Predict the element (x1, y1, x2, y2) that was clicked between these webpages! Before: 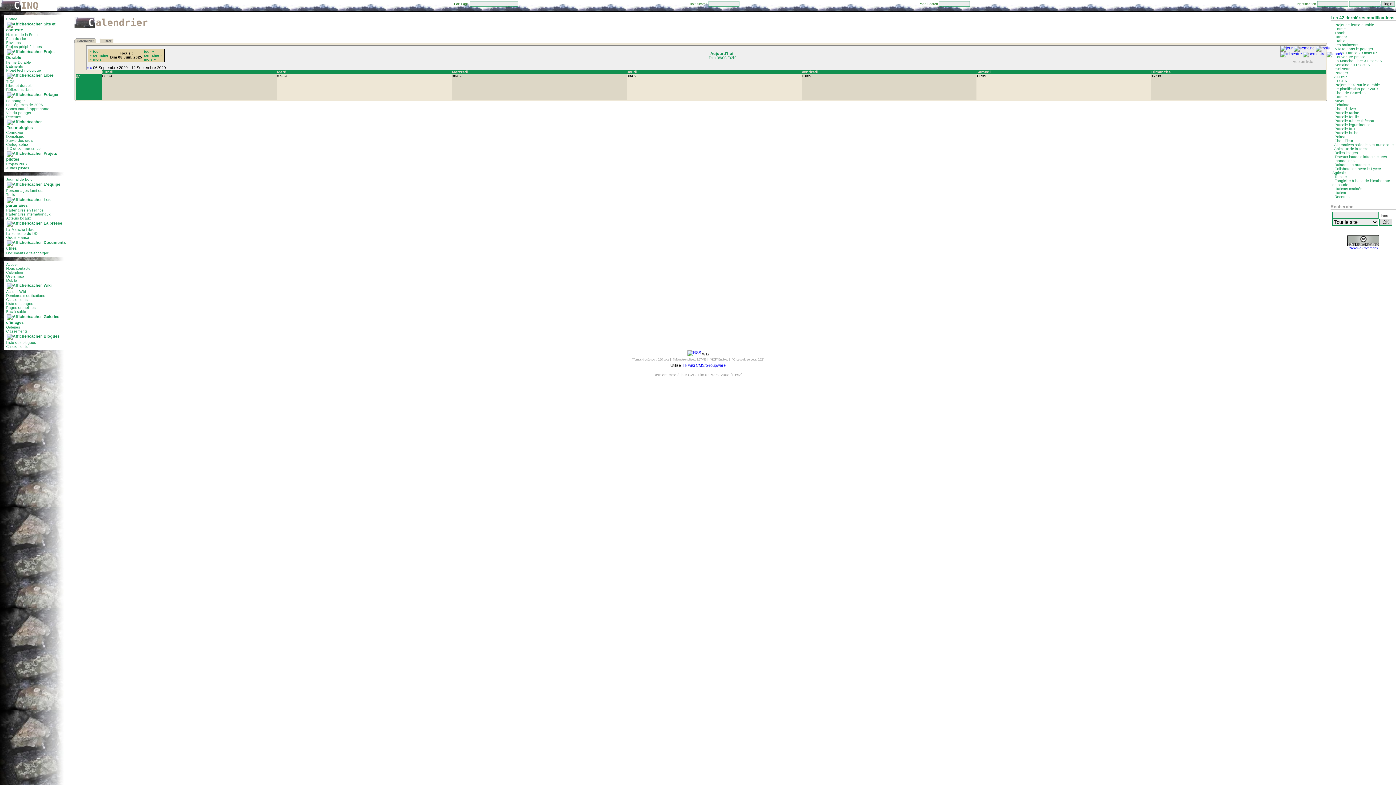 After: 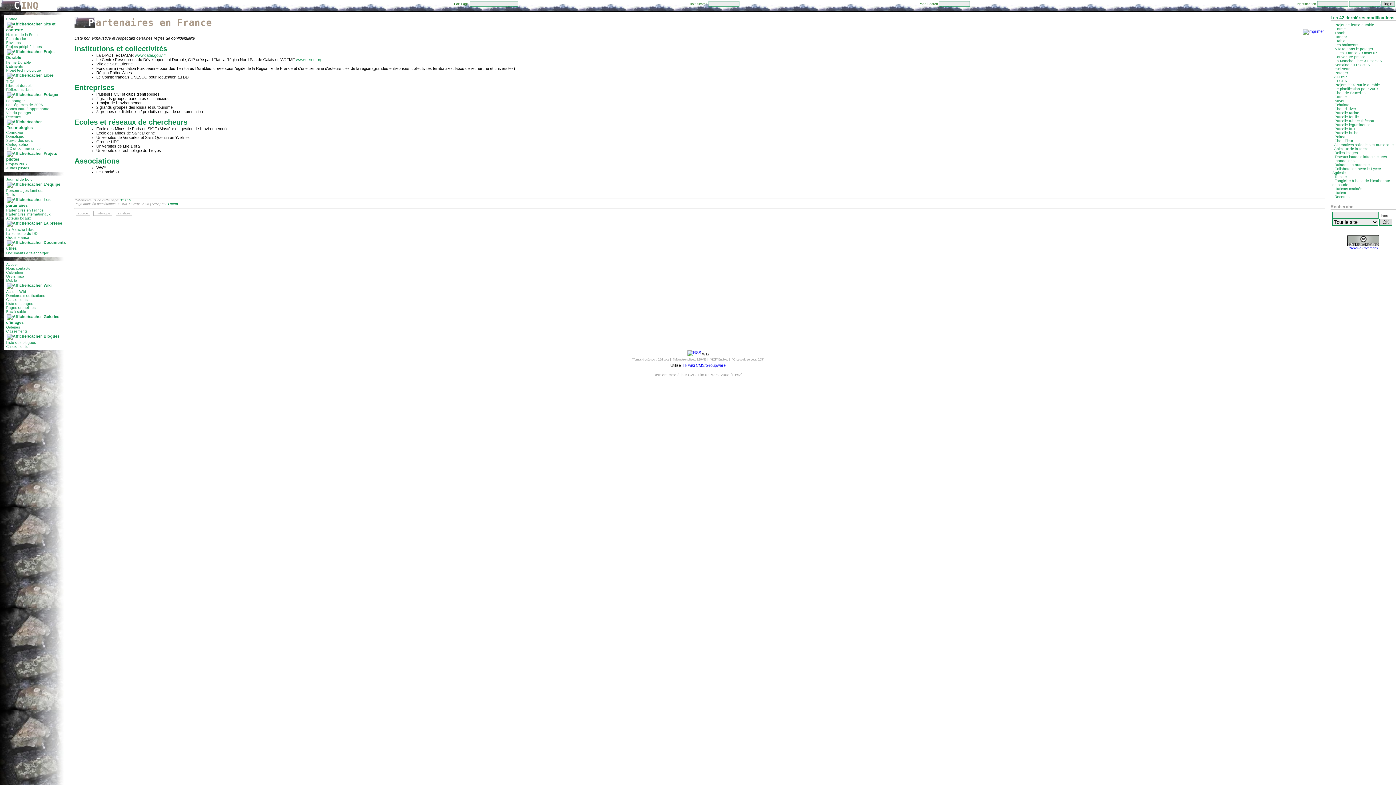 Action: bbox: (6, 208, 43, 212) label: Partenaires en France